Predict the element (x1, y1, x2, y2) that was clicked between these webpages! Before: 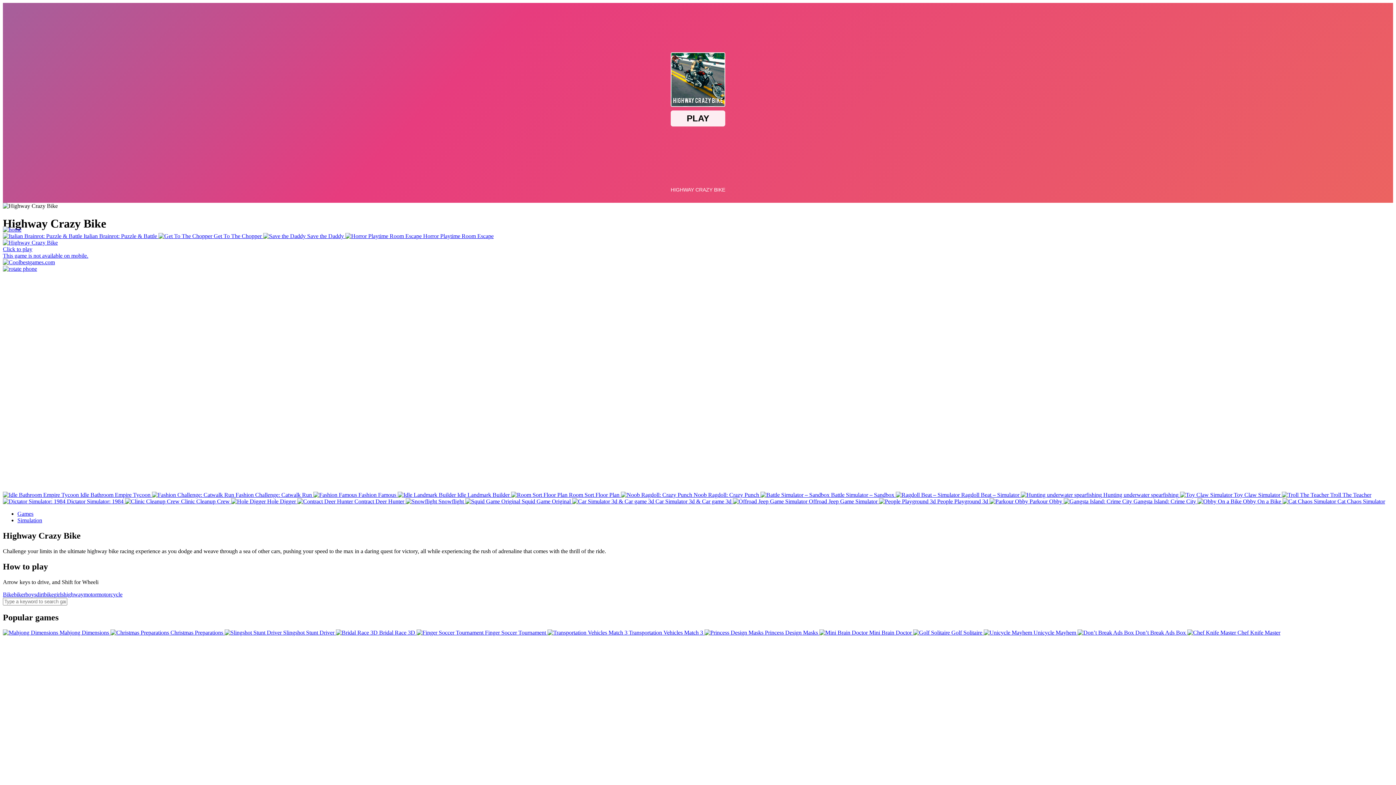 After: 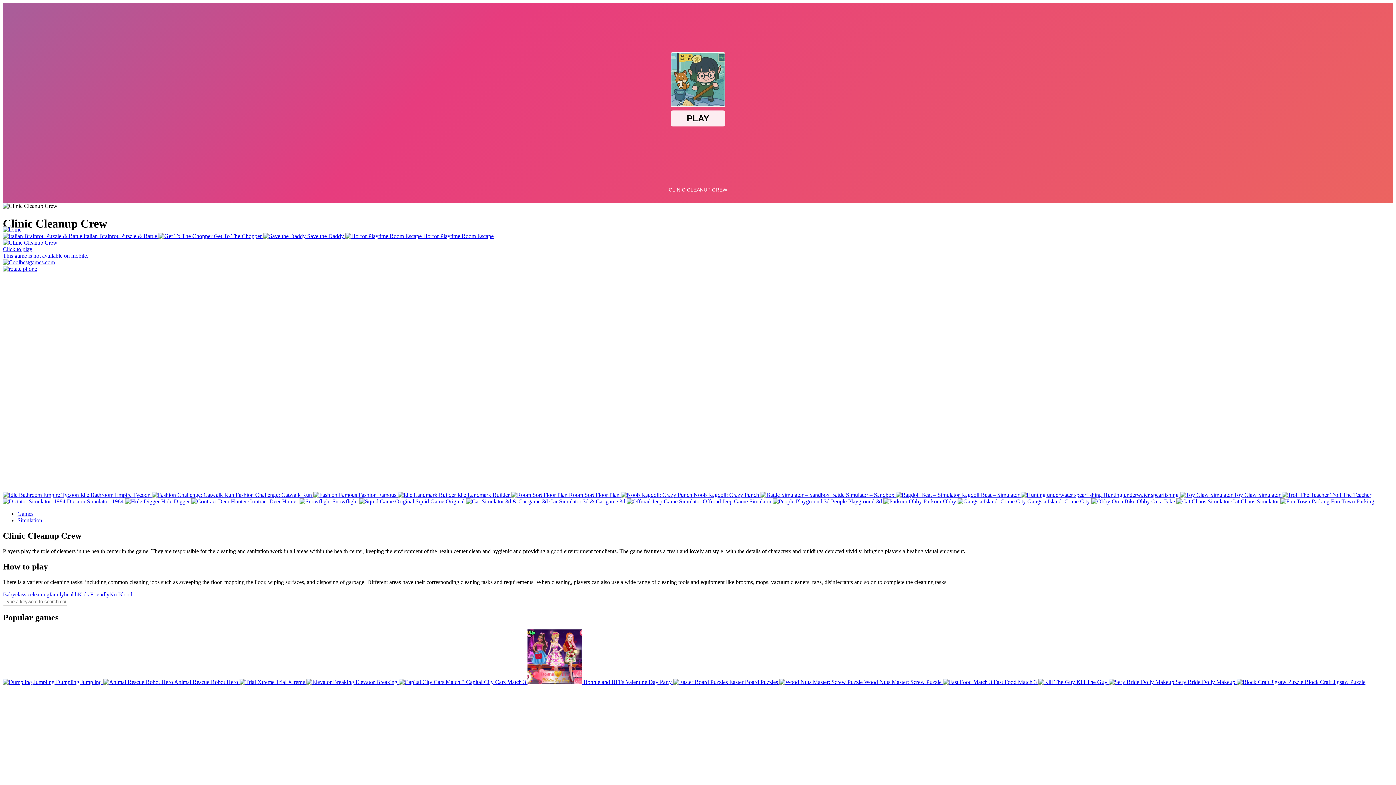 Action: label:  Clinic Cleanup Crew  bbox: (125, 498, 231, 504)